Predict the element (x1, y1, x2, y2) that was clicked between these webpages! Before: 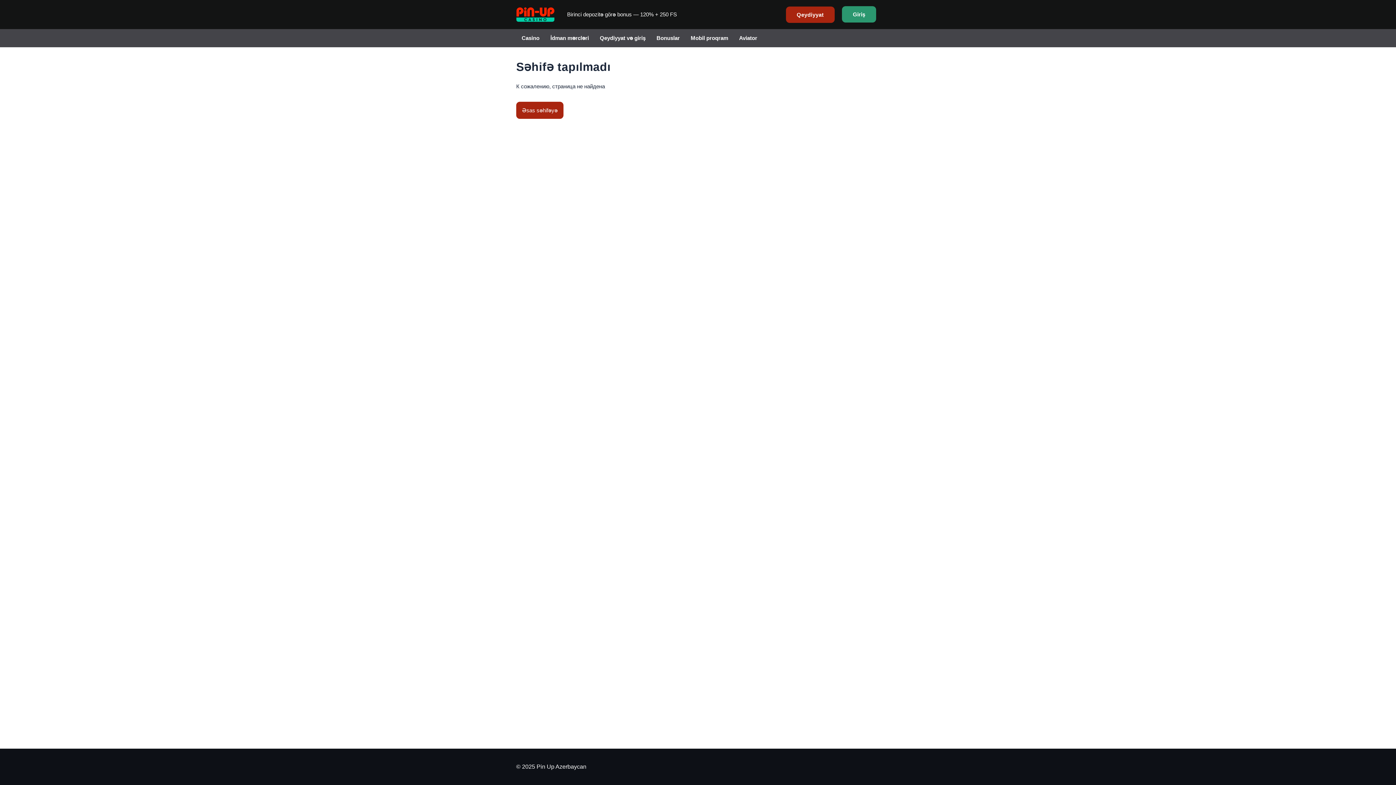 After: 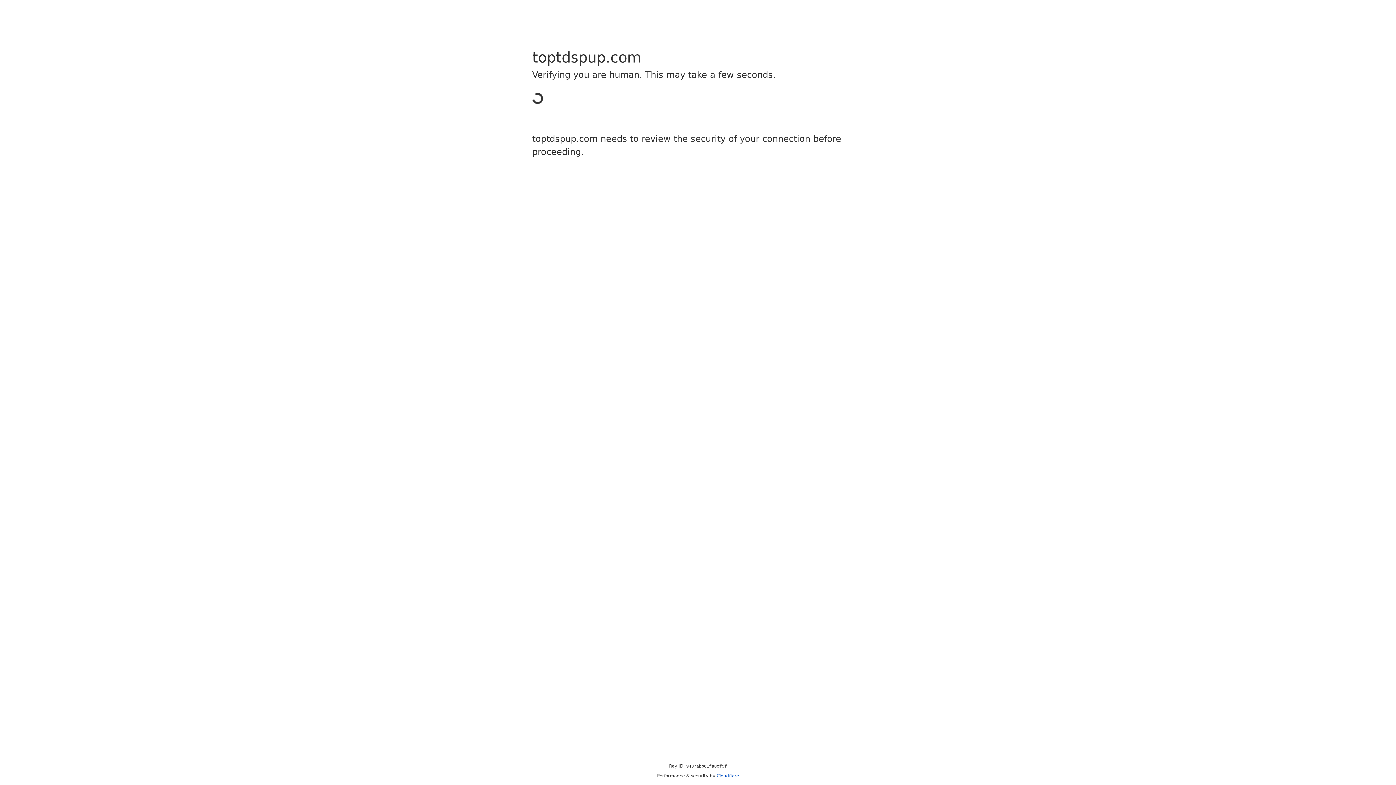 Action: label: Qeydiyyat bbox: (786, 6, 834, 22)